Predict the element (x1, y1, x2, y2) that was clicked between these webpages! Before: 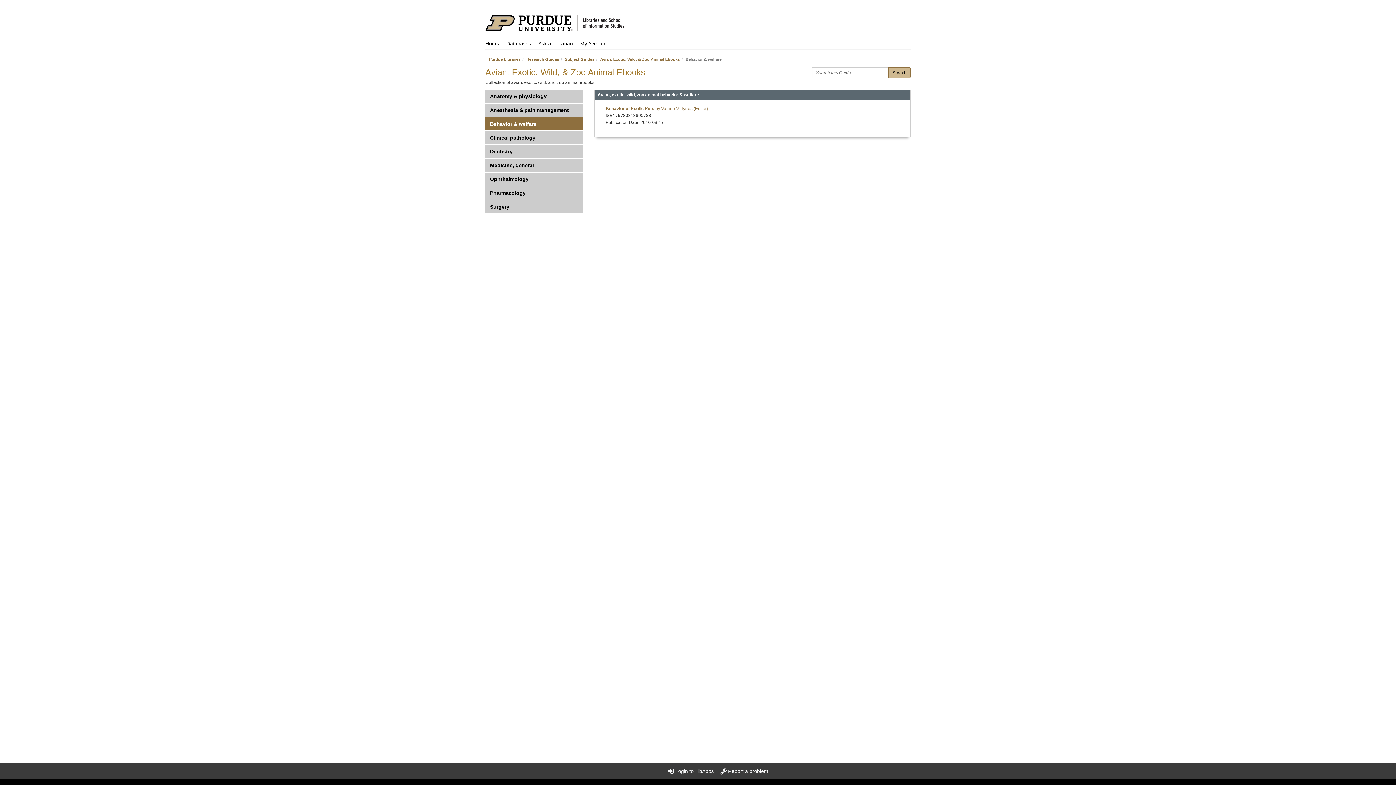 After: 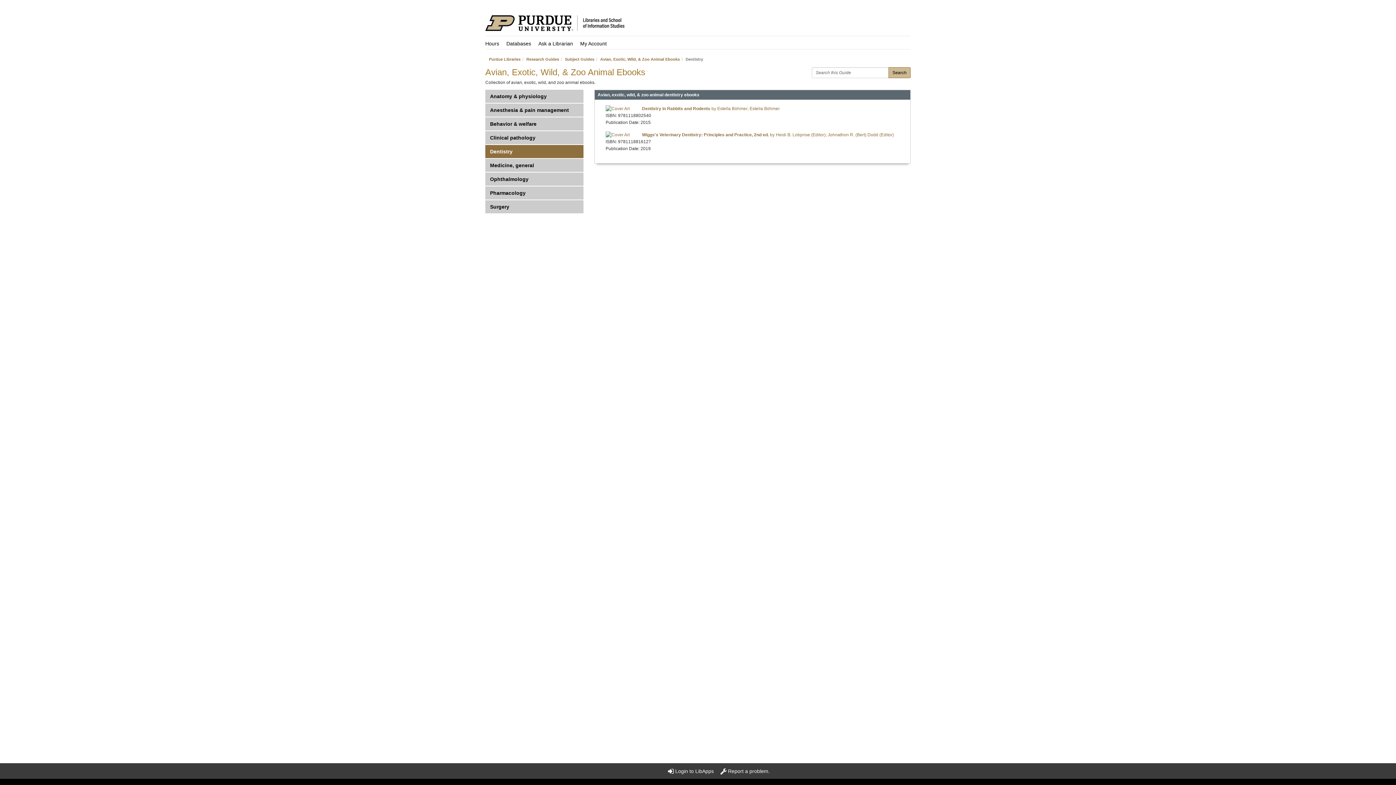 Action: bbox: (485, 145, 583, 158) label: Dentistry